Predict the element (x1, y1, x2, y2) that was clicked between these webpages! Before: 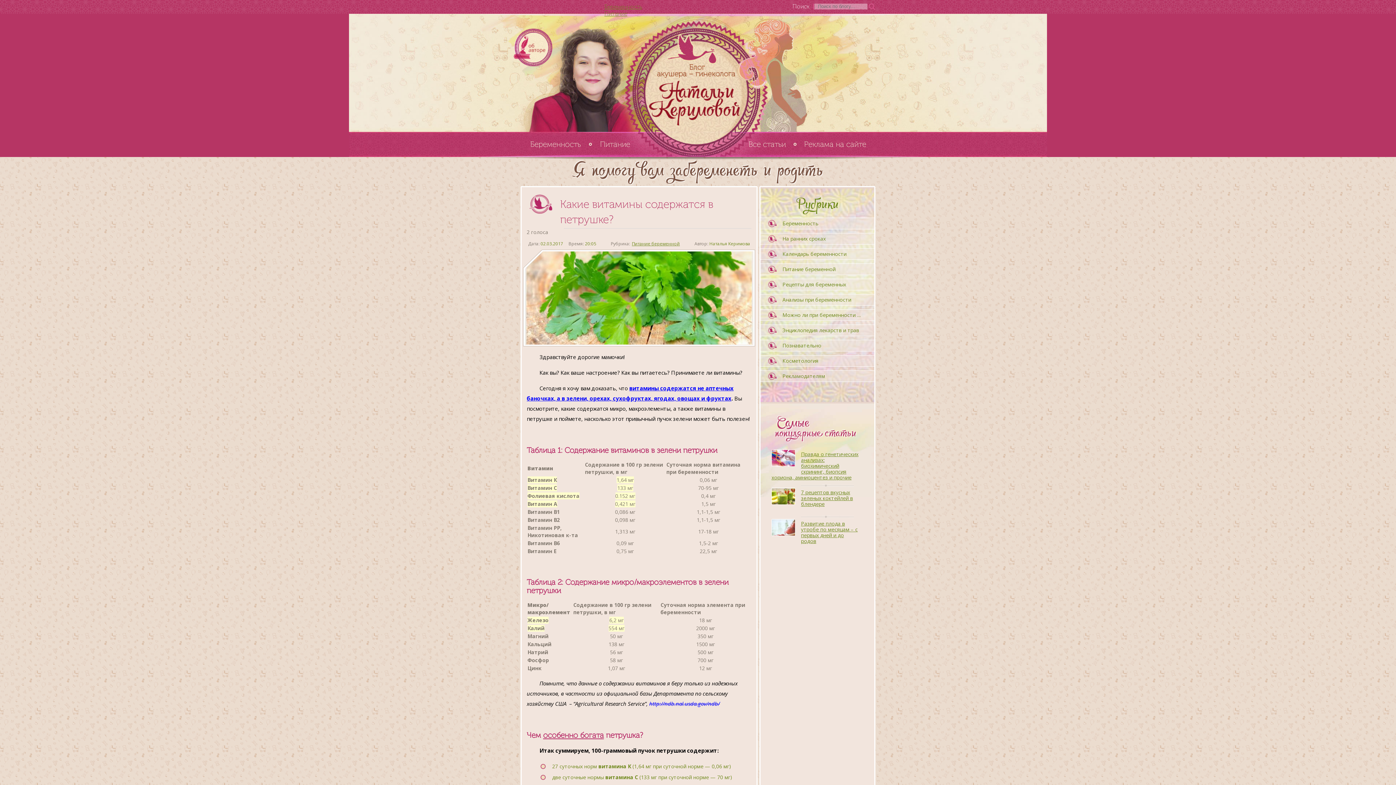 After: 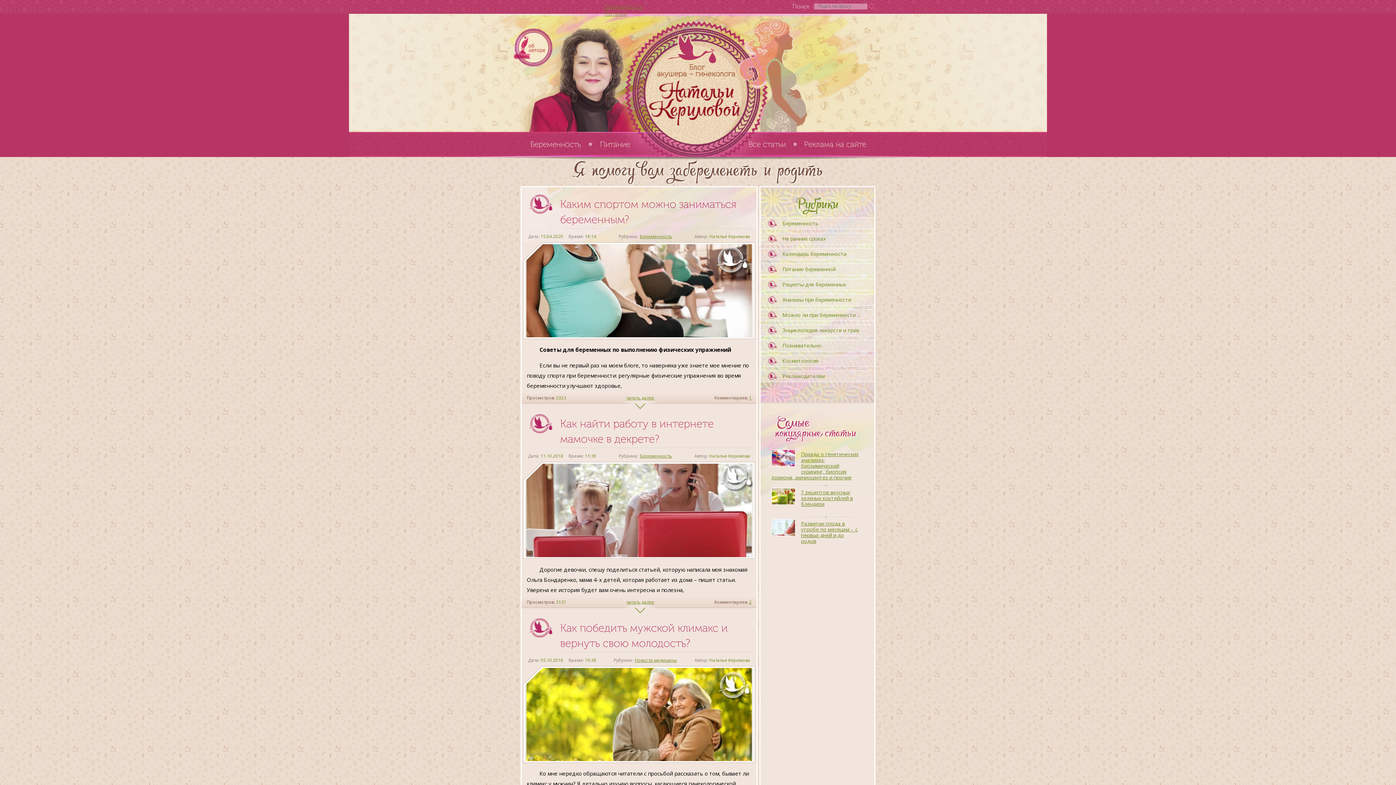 Action: label:   bbox: (0, 13, 1396, 131)